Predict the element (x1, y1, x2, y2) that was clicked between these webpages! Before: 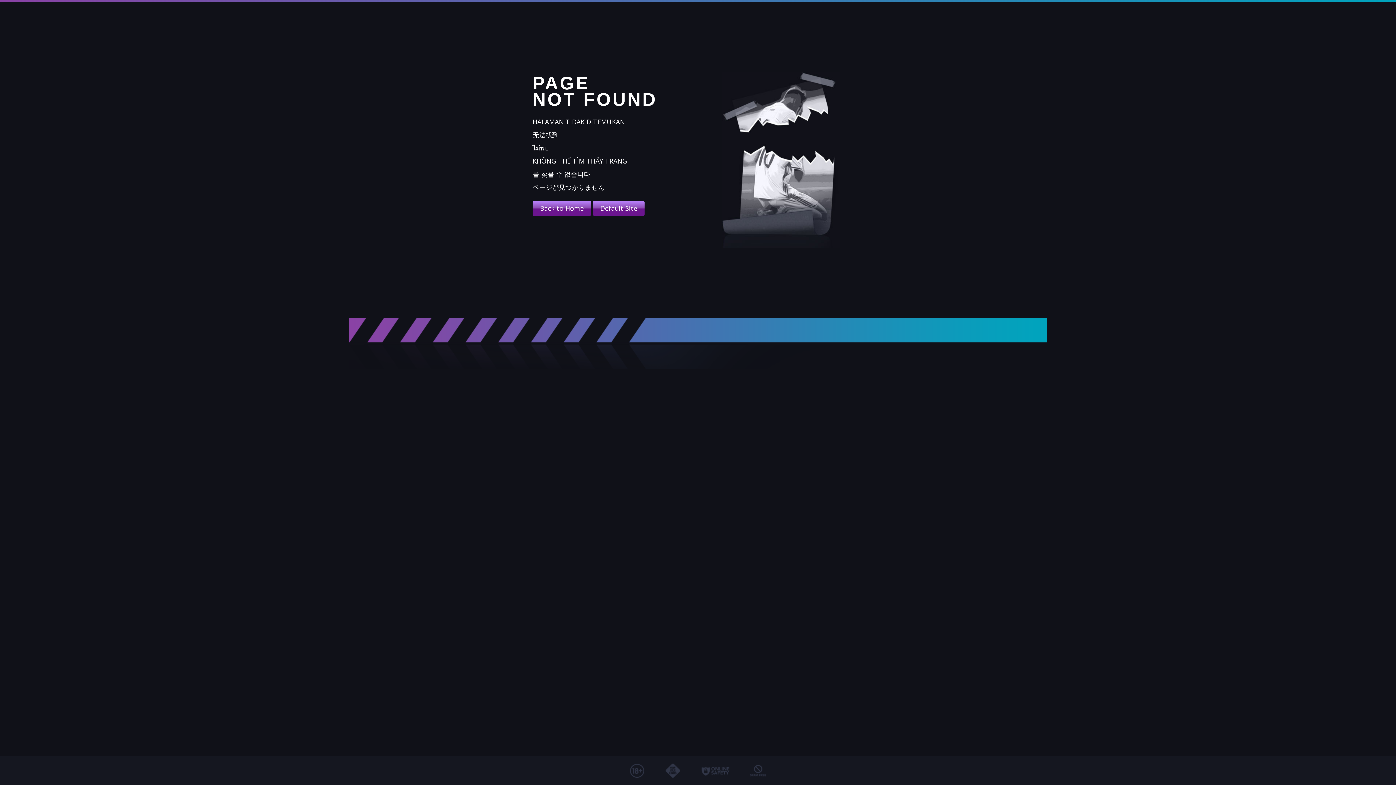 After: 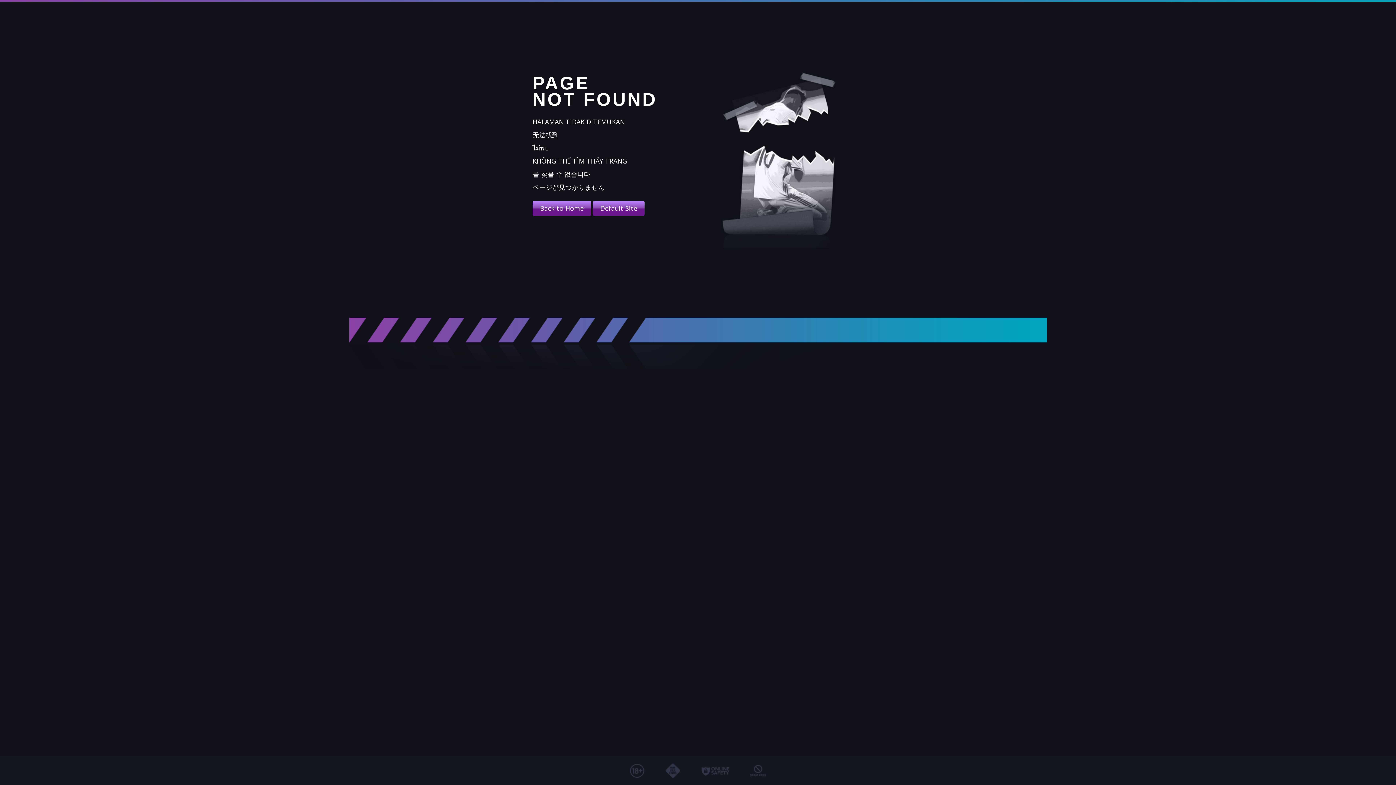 Action: bbox: (593, 201, 644, 216) label: Default Site